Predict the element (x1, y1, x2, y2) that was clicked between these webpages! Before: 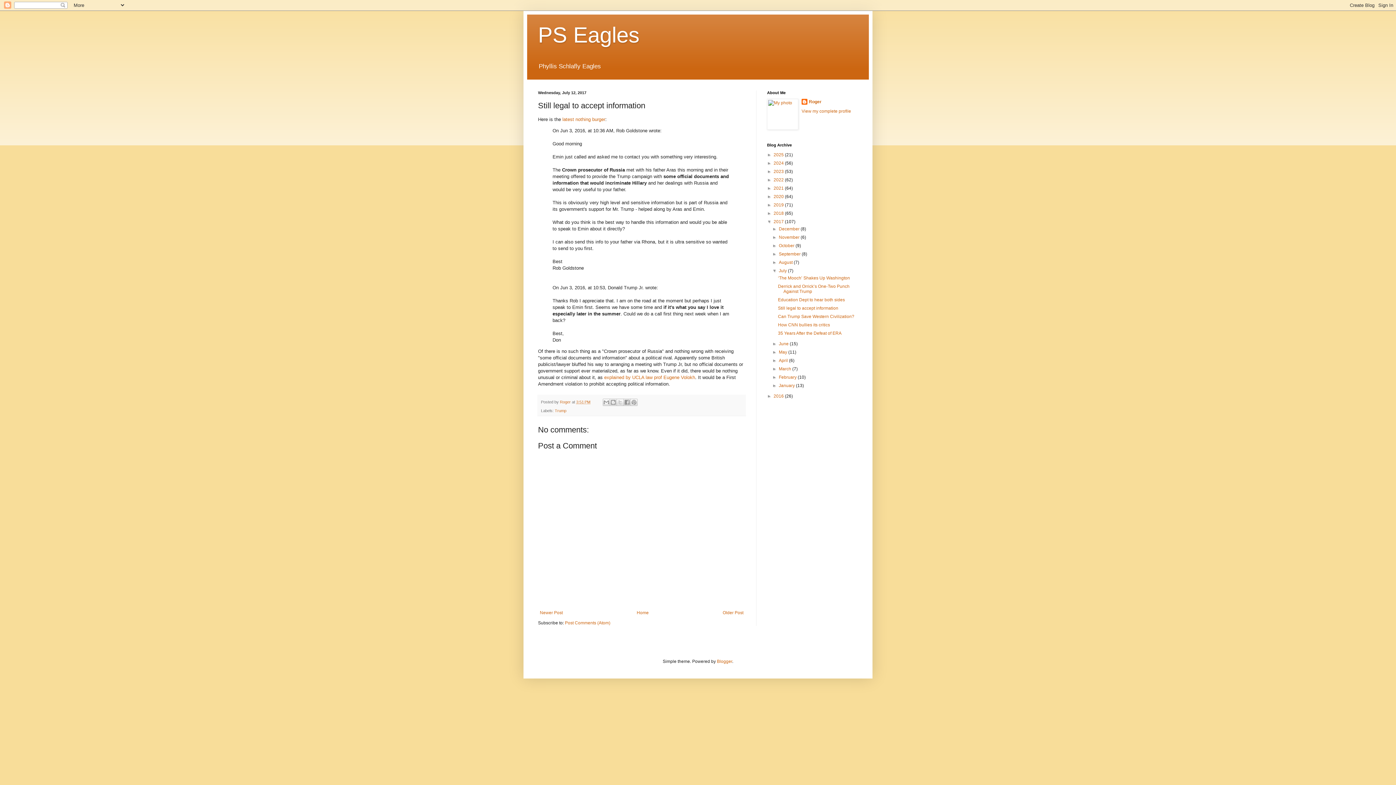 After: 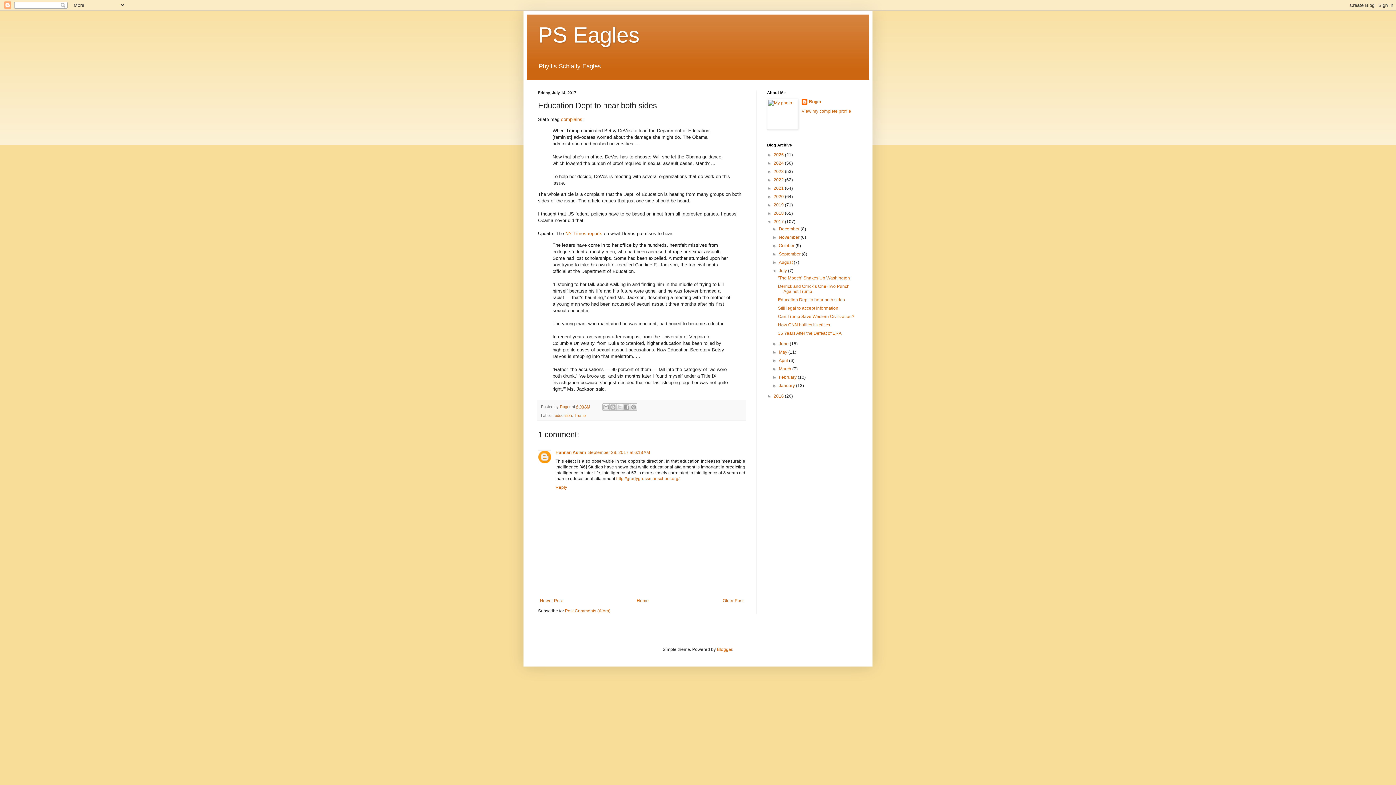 Action: label: Newer Post bbox: (538, 608, 564, 617)